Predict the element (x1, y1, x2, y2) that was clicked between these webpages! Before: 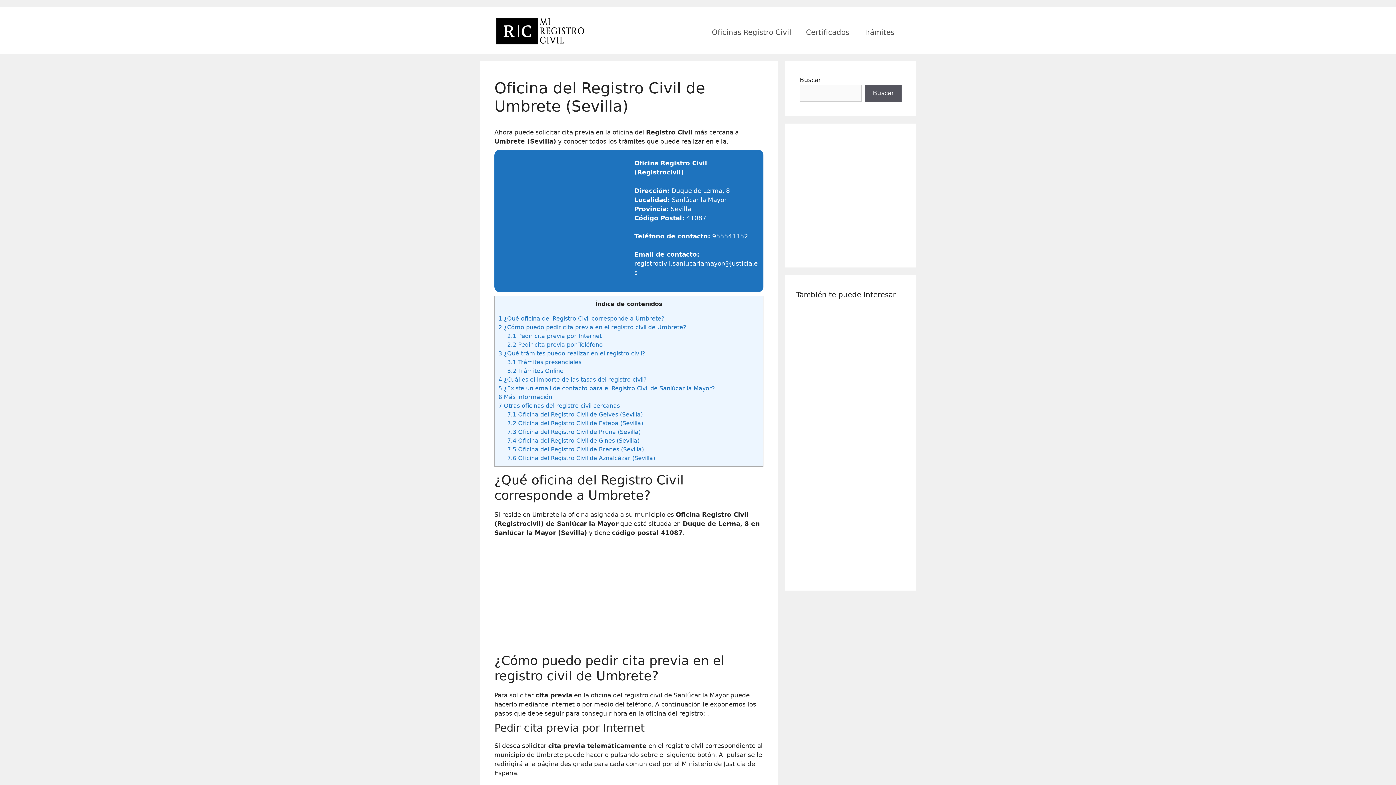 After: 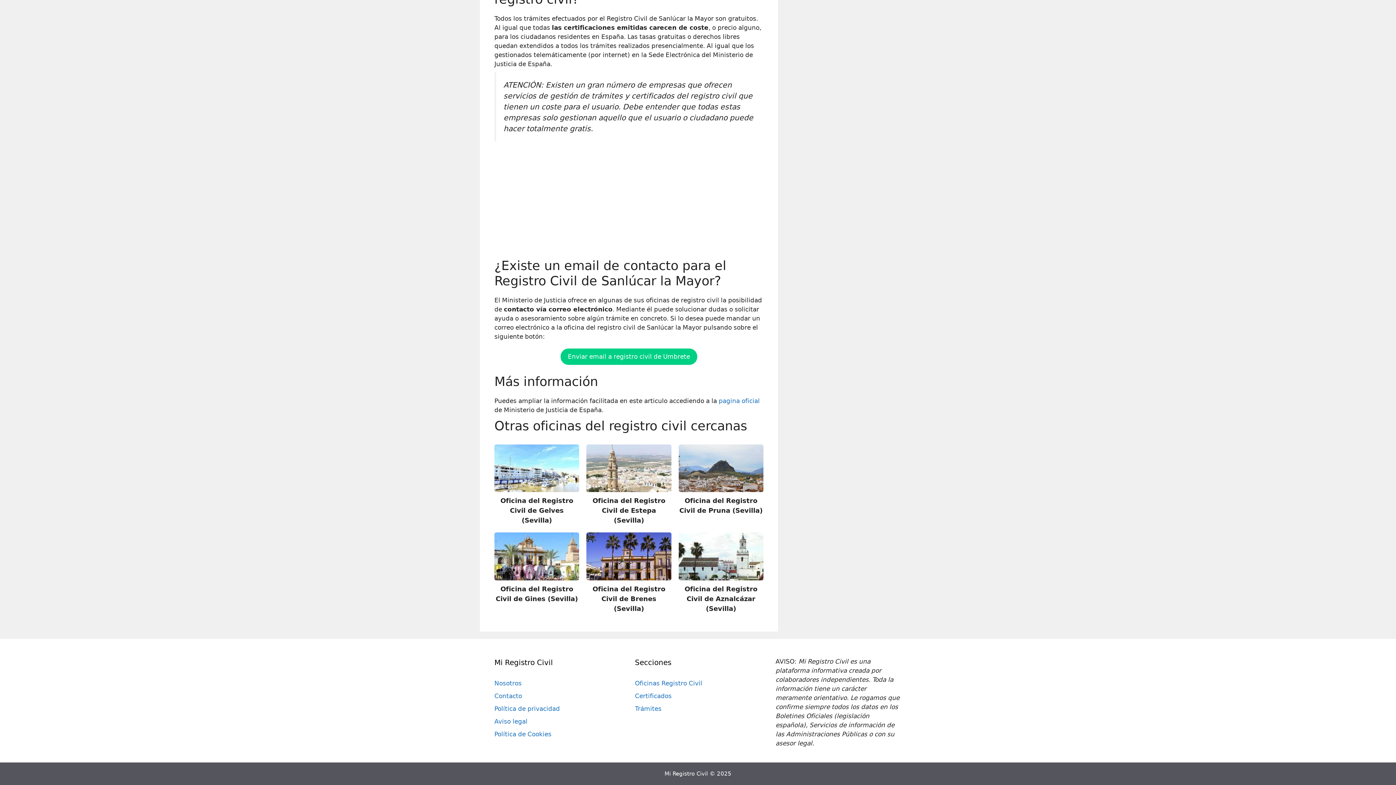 Action: bbox: (507, 454, 655, 461) label: 7.6 Oficina del Registro Civil de Aznalcázar (Sevilla)